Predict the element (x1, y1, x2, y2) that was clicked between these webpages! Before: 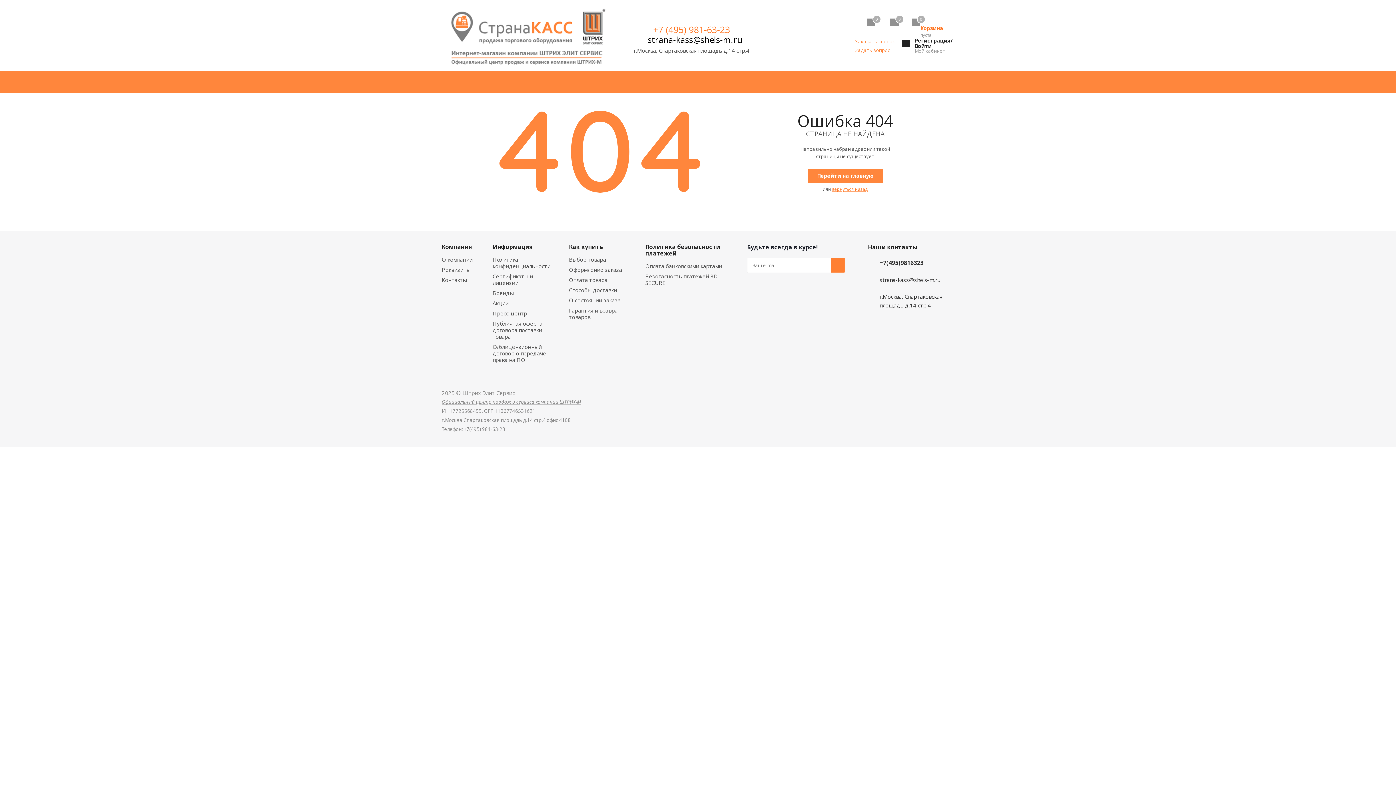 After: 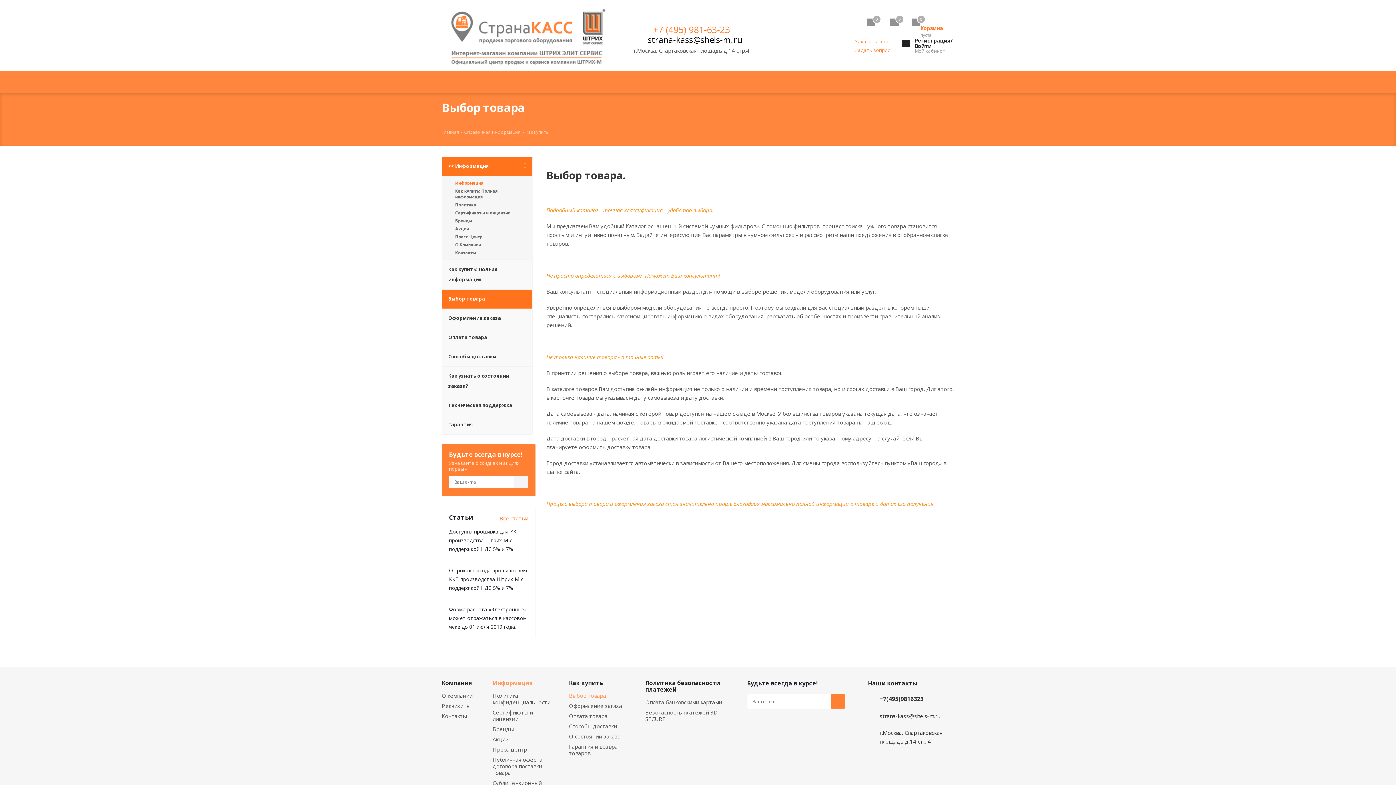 Action: bbox: (569, 256, 606, 263) label: Выбор товара